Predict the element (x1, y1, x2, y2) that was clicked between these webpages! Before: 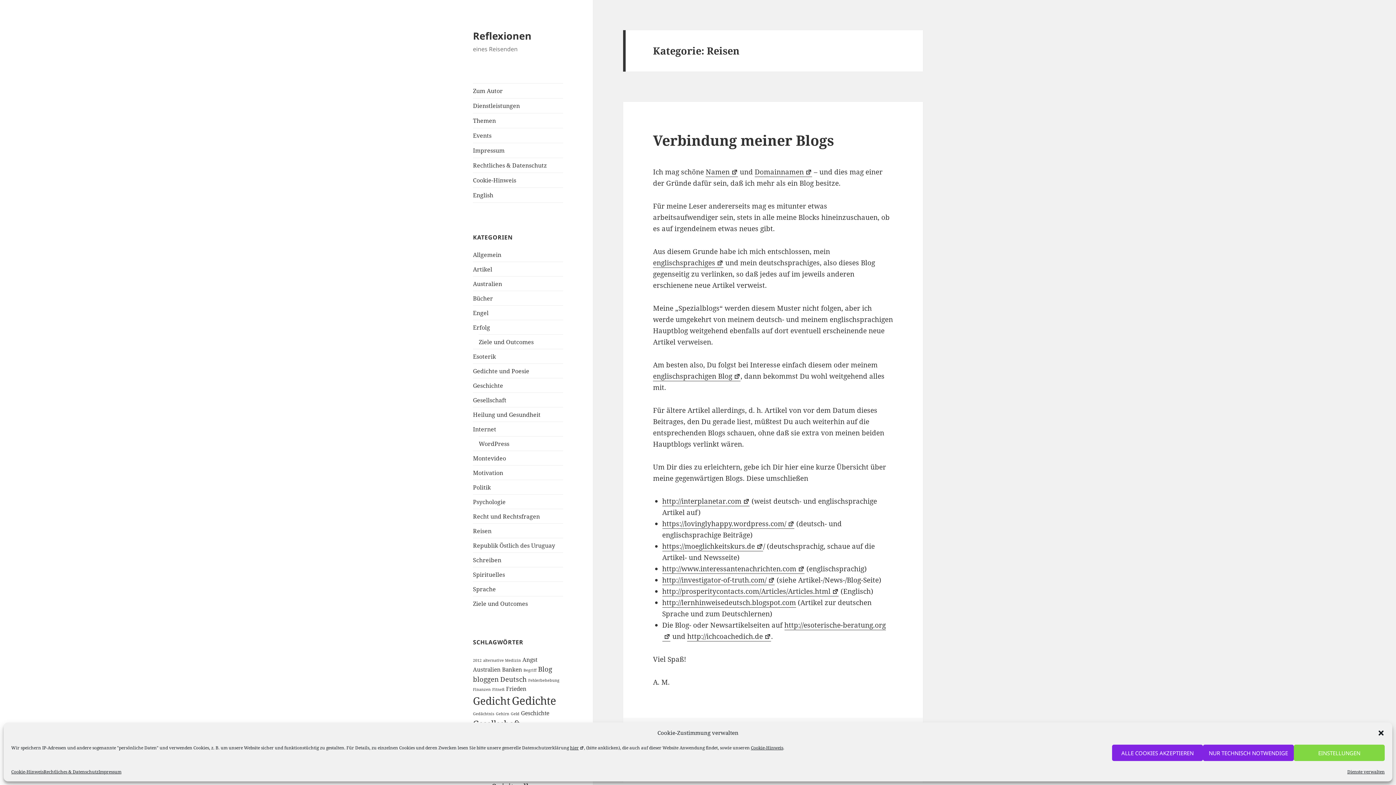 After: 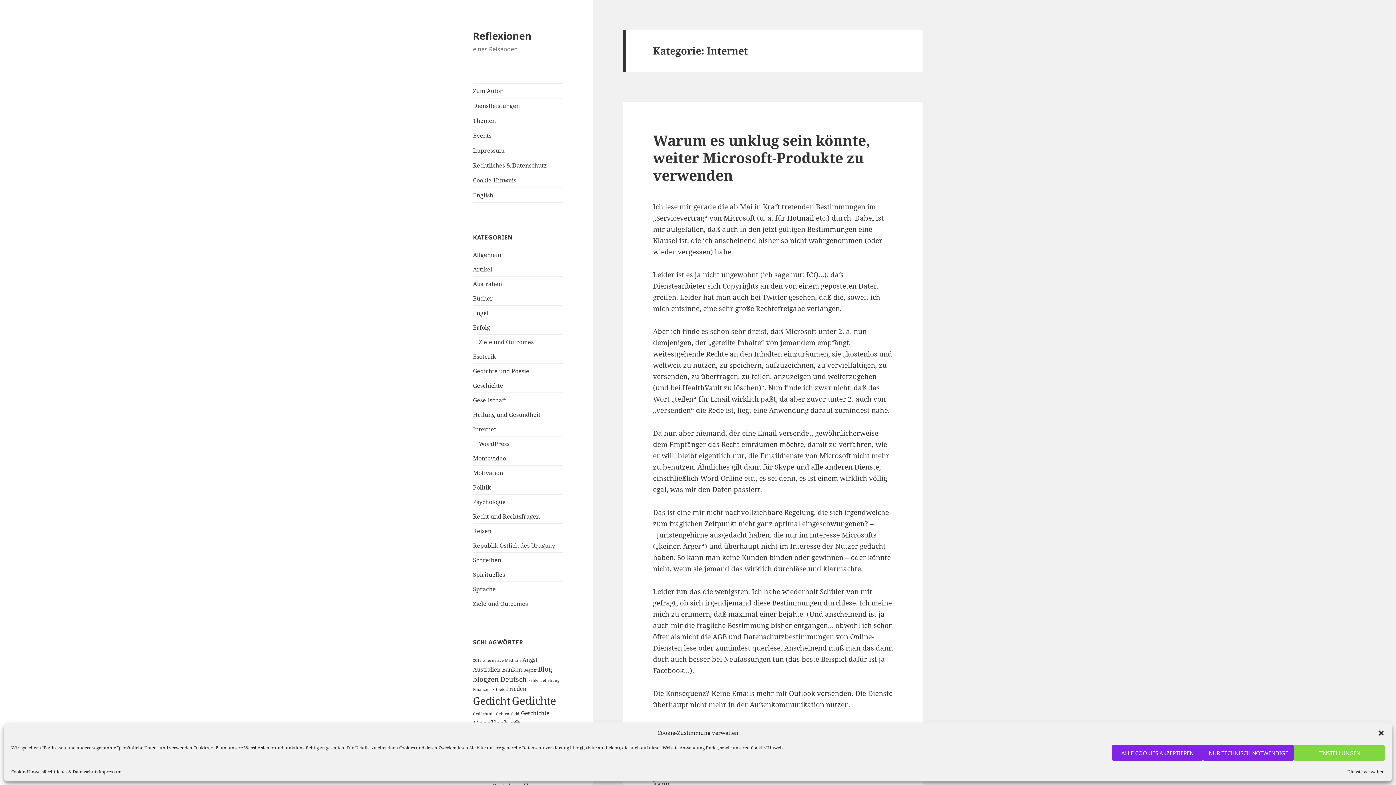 Action: label: Internet bbox: (473, 425, 496, 433)